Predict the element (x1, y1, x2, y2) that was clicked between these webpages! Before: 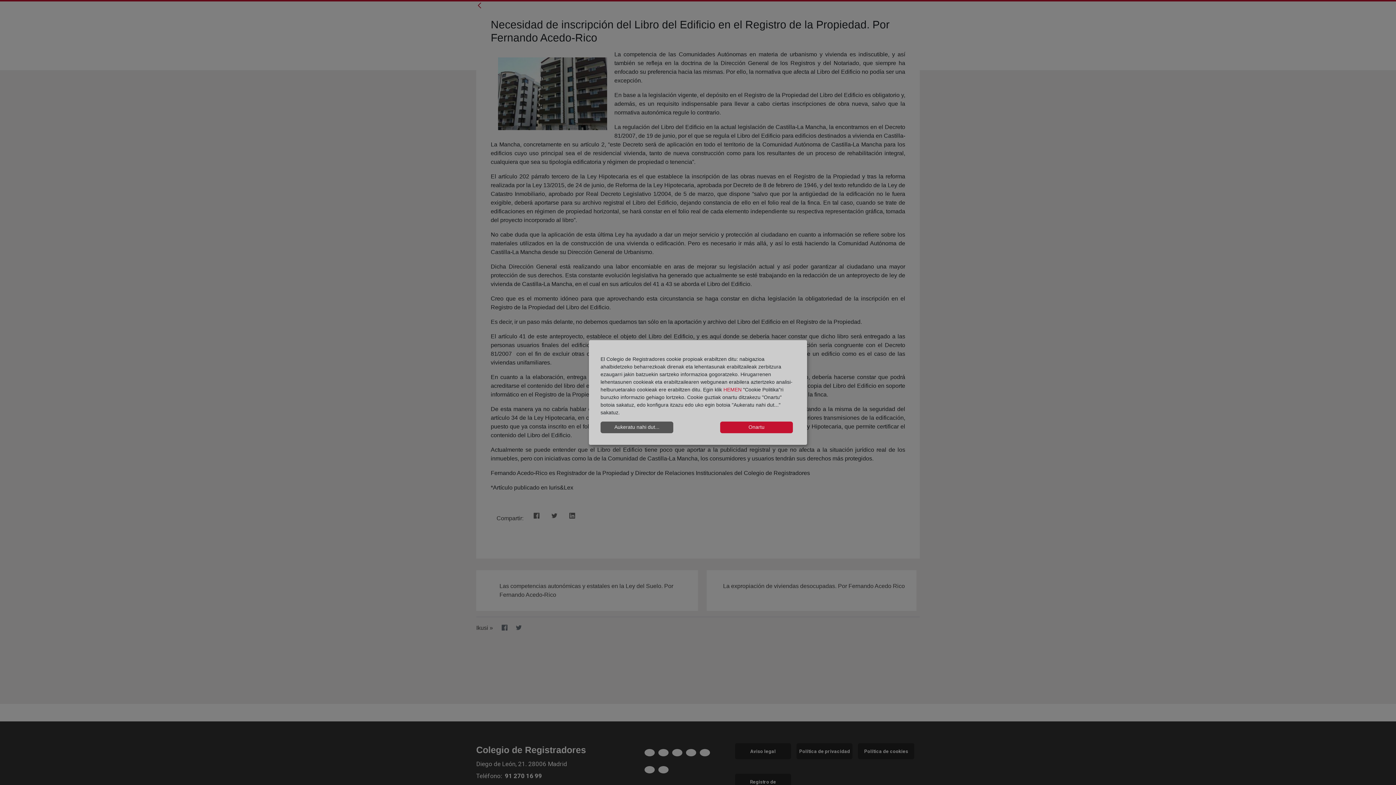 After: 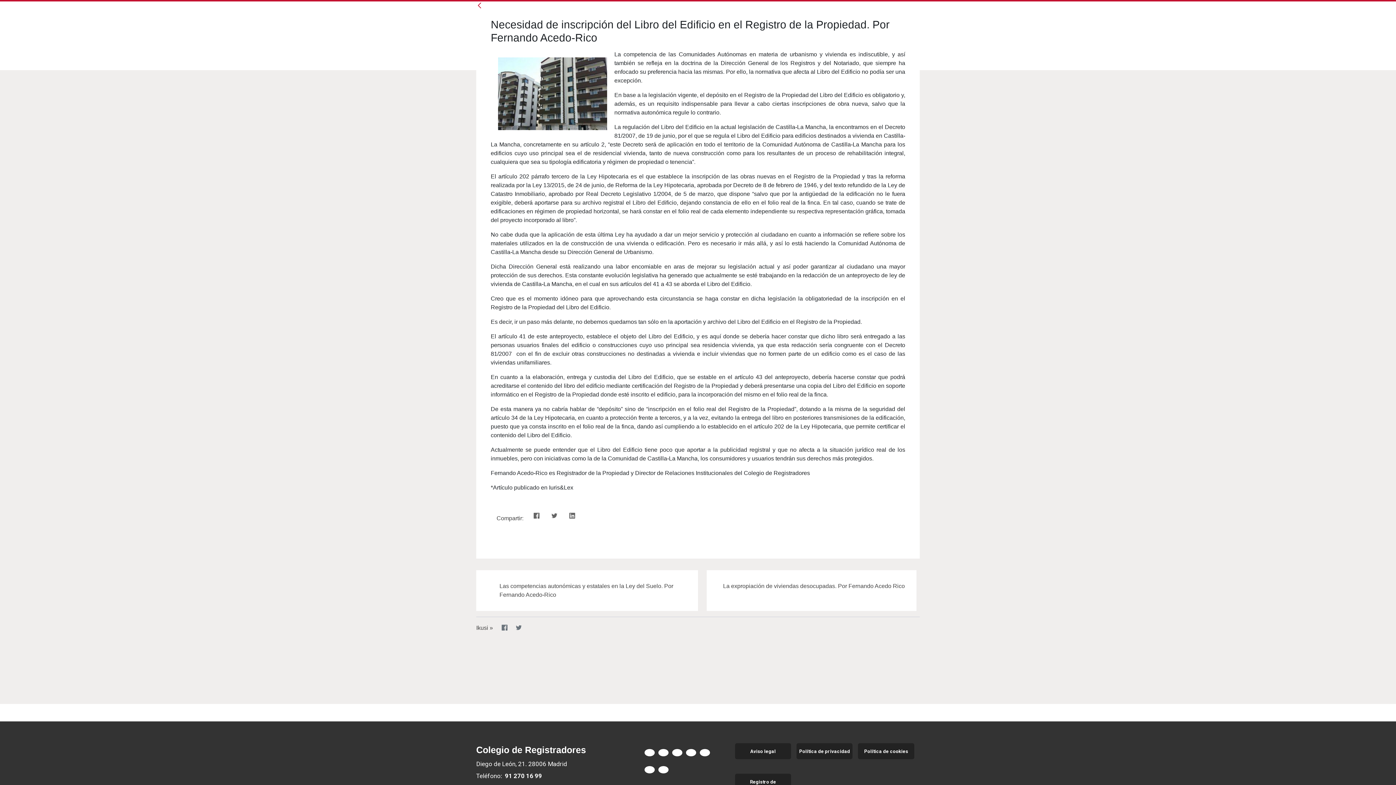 Action: label: Onartu bbox: (720, 421, 793, 433)